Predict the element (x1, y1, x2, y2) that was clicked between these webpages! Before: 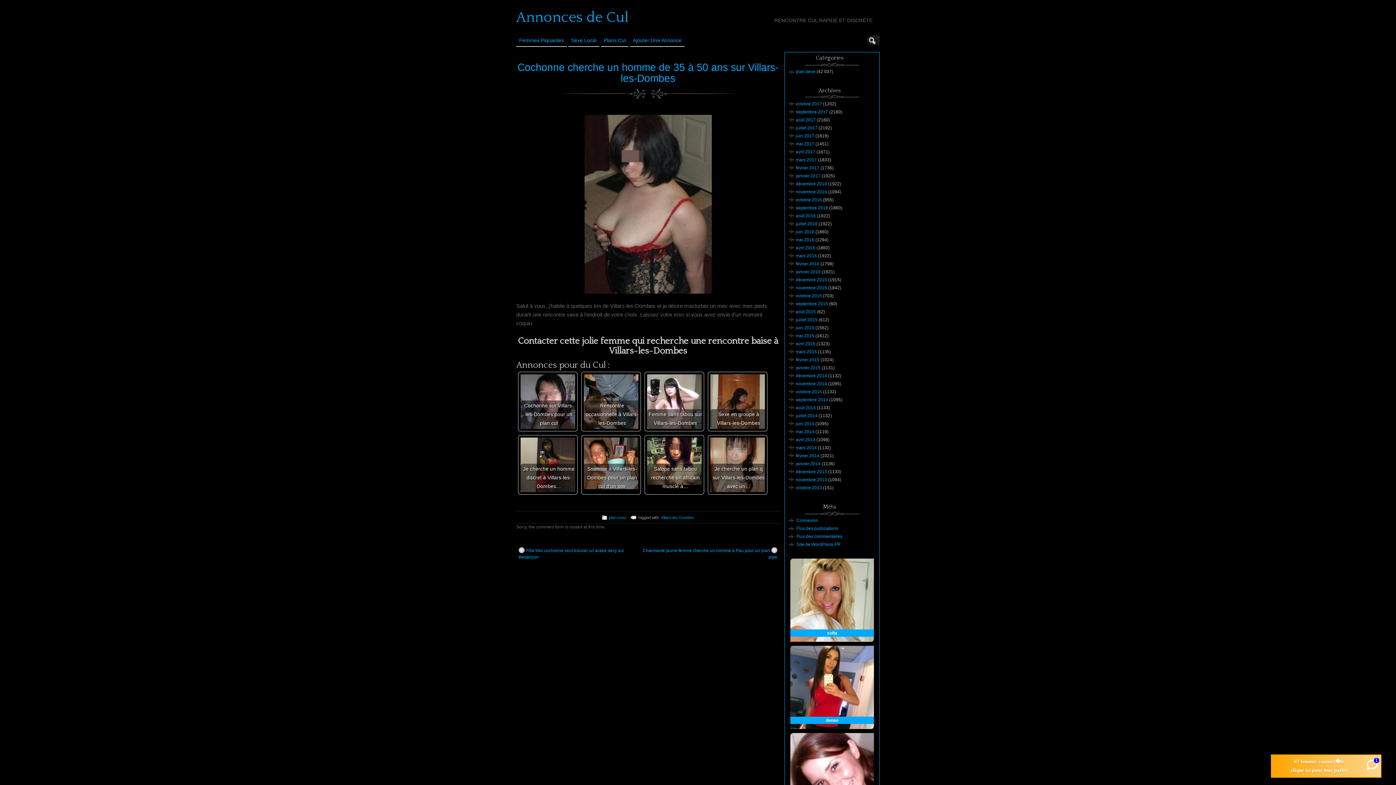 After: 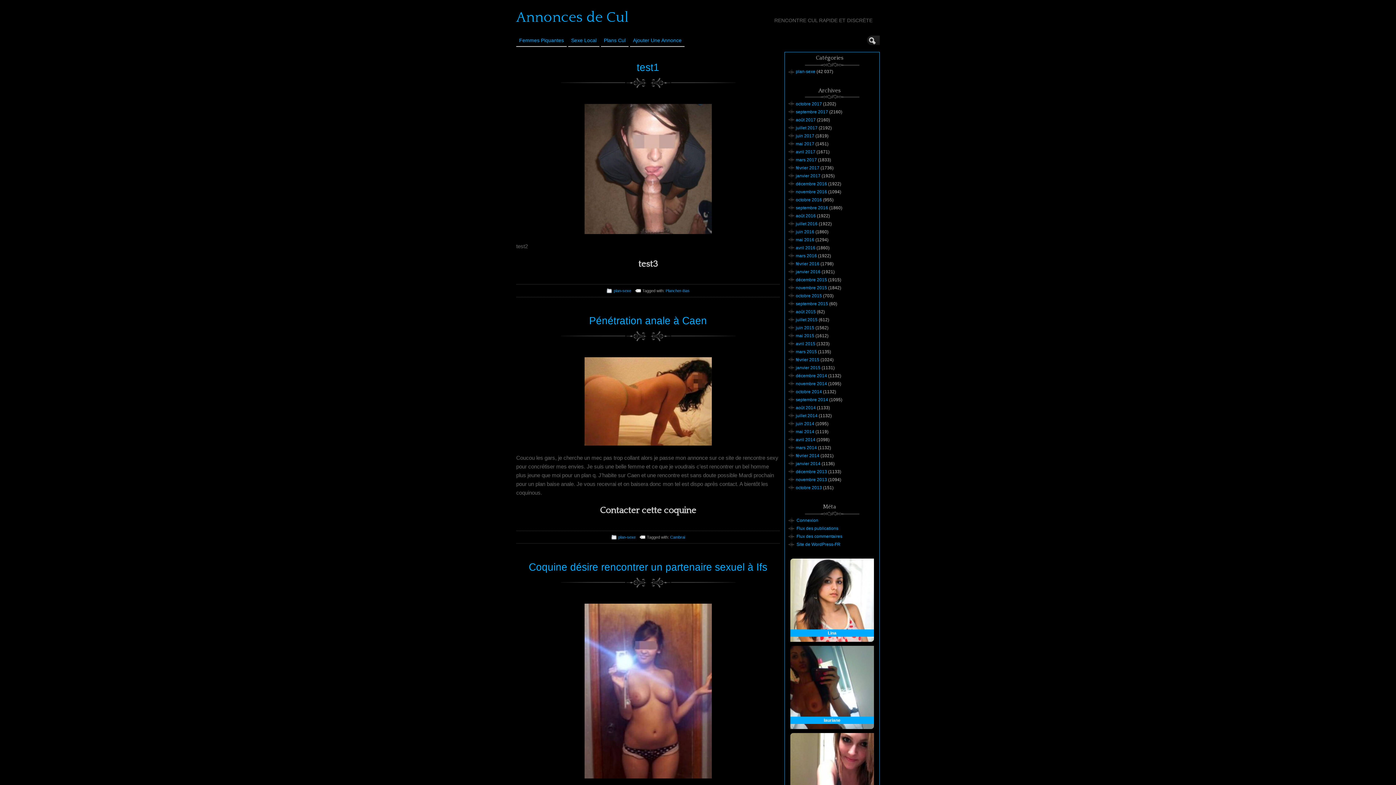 Action: label: Annonces de Cul bbox: (516, 9, 628, 25)